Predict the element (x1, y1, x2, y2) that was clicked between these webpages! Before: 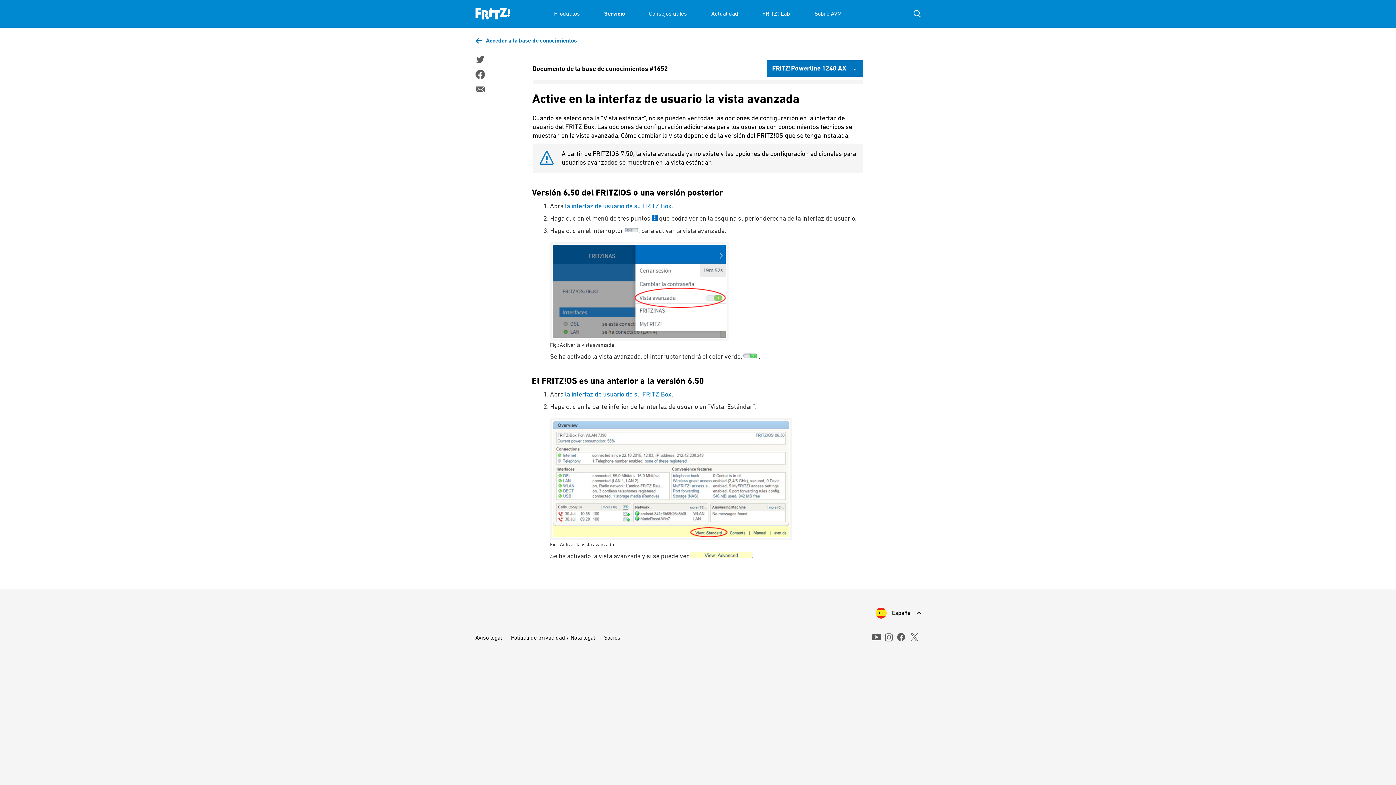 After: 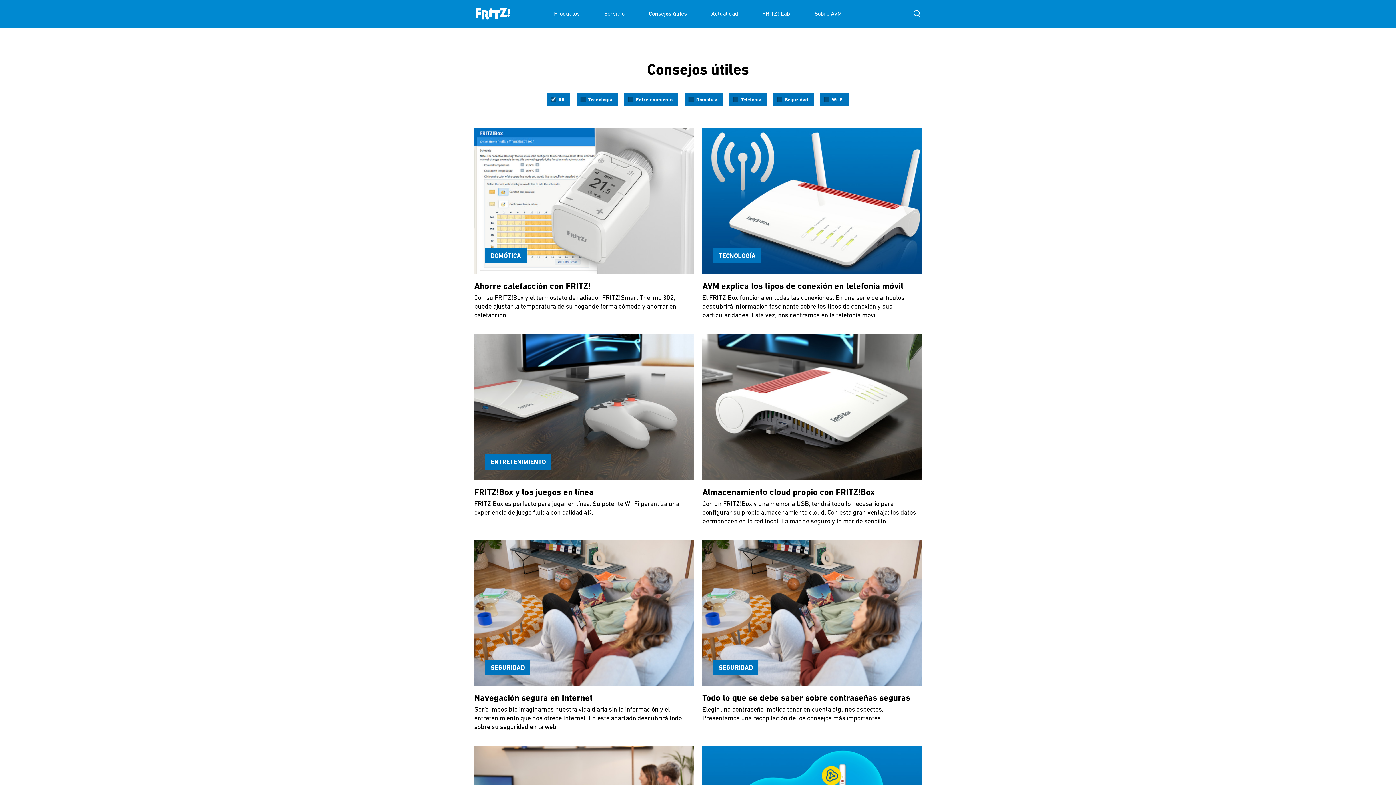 Action: bbox: (649, 0, 687, 27) label: Consejos útiles